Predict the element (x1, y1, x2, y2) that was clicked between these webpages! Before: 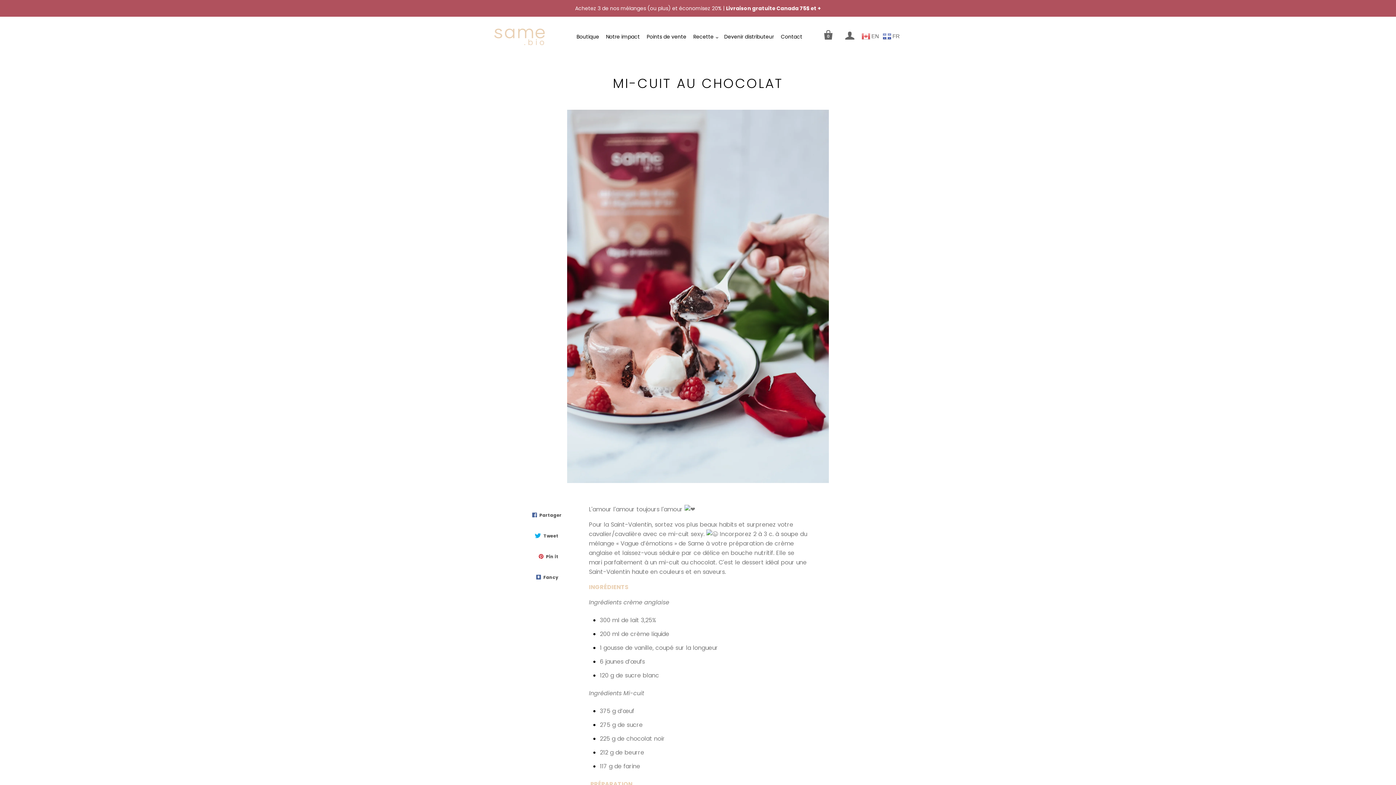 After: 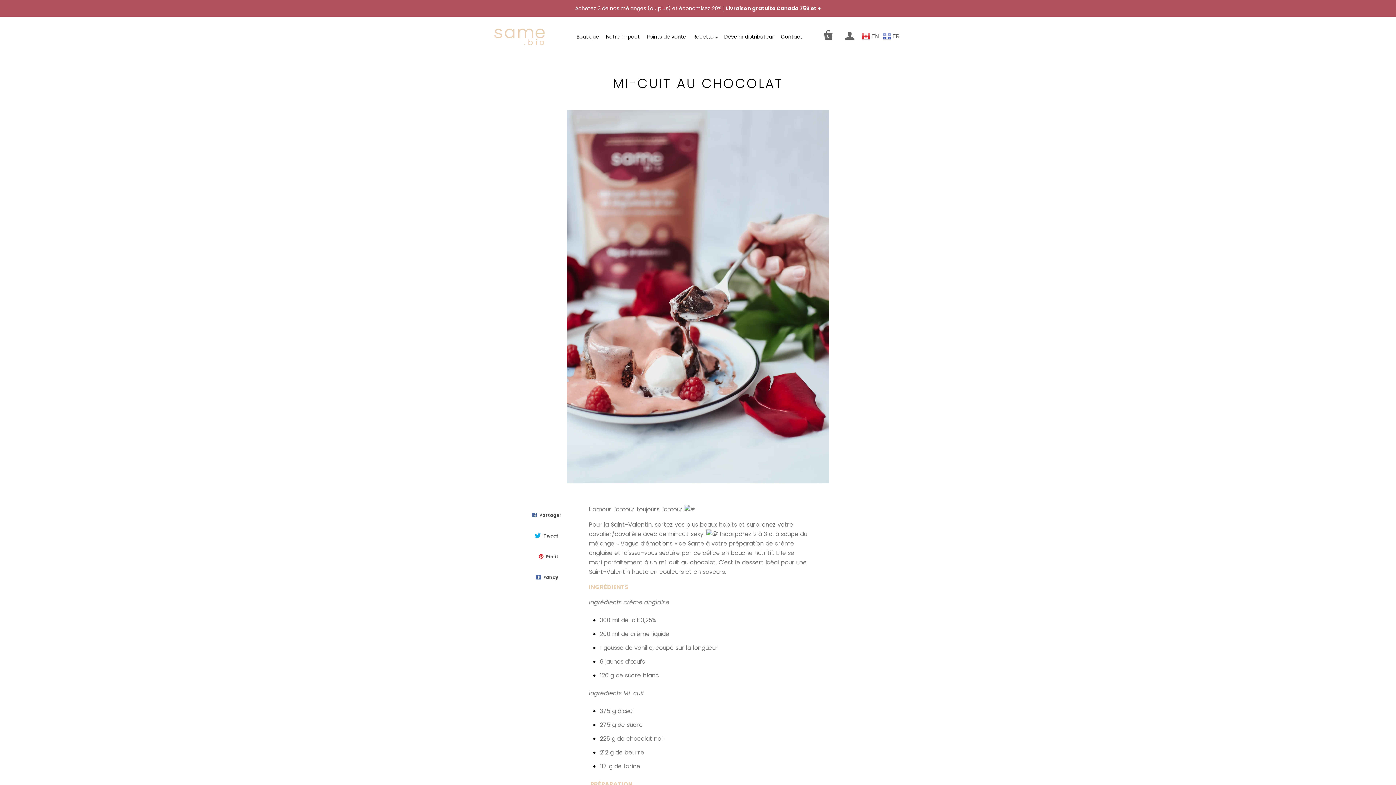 Action: bbox: (861, 34, 881, 37) label:  EN